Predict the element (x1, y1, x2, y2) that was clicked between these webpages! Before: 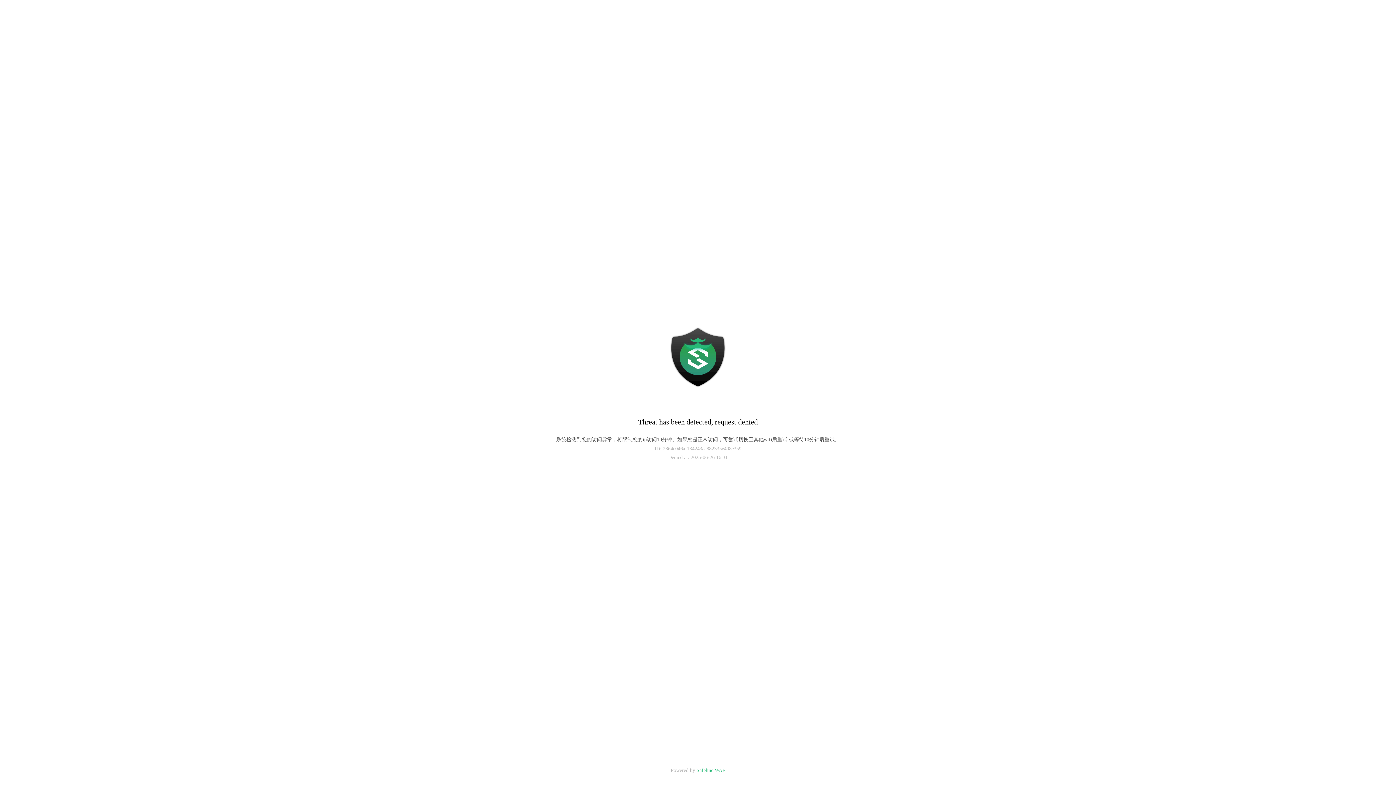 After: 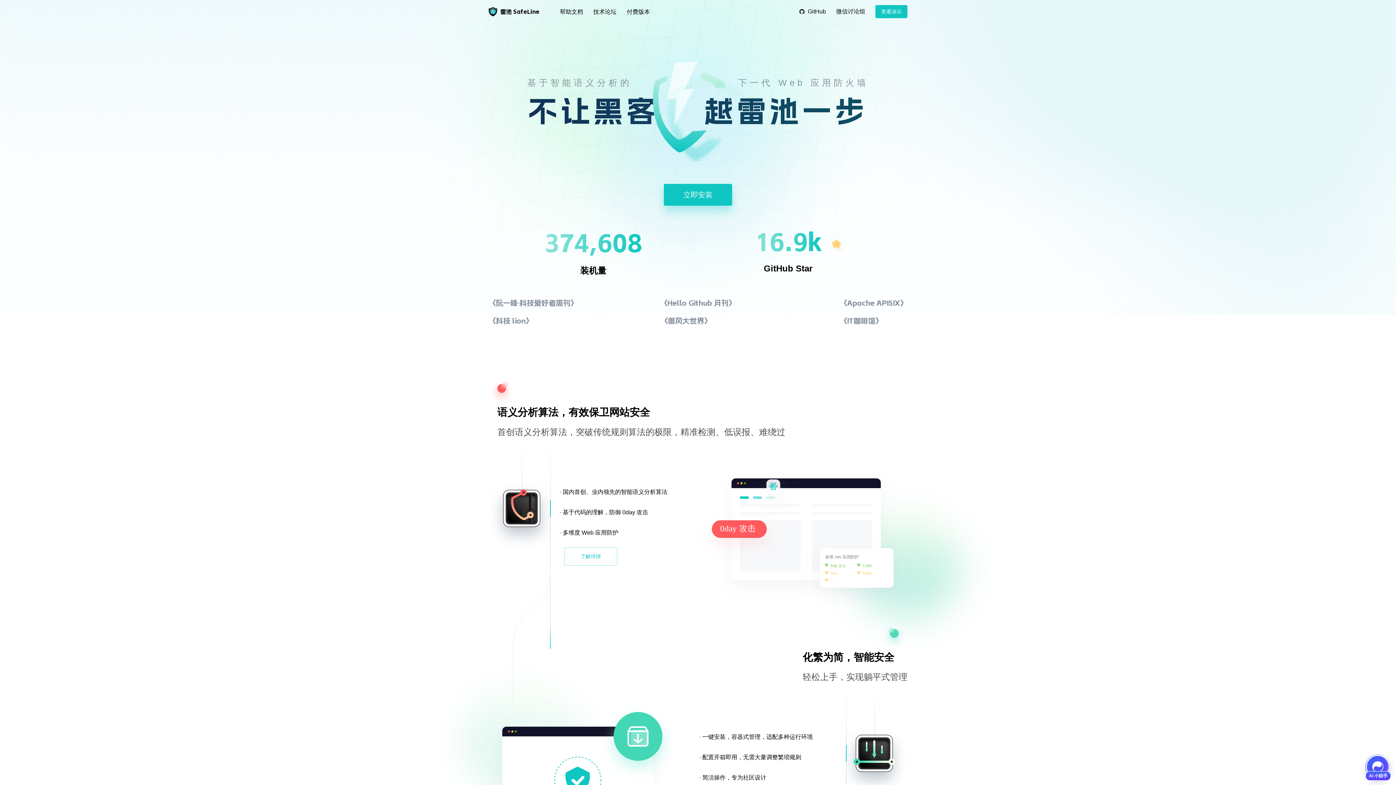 Action: label: Safeline WAF bbox: (696, 768, 725, 773)